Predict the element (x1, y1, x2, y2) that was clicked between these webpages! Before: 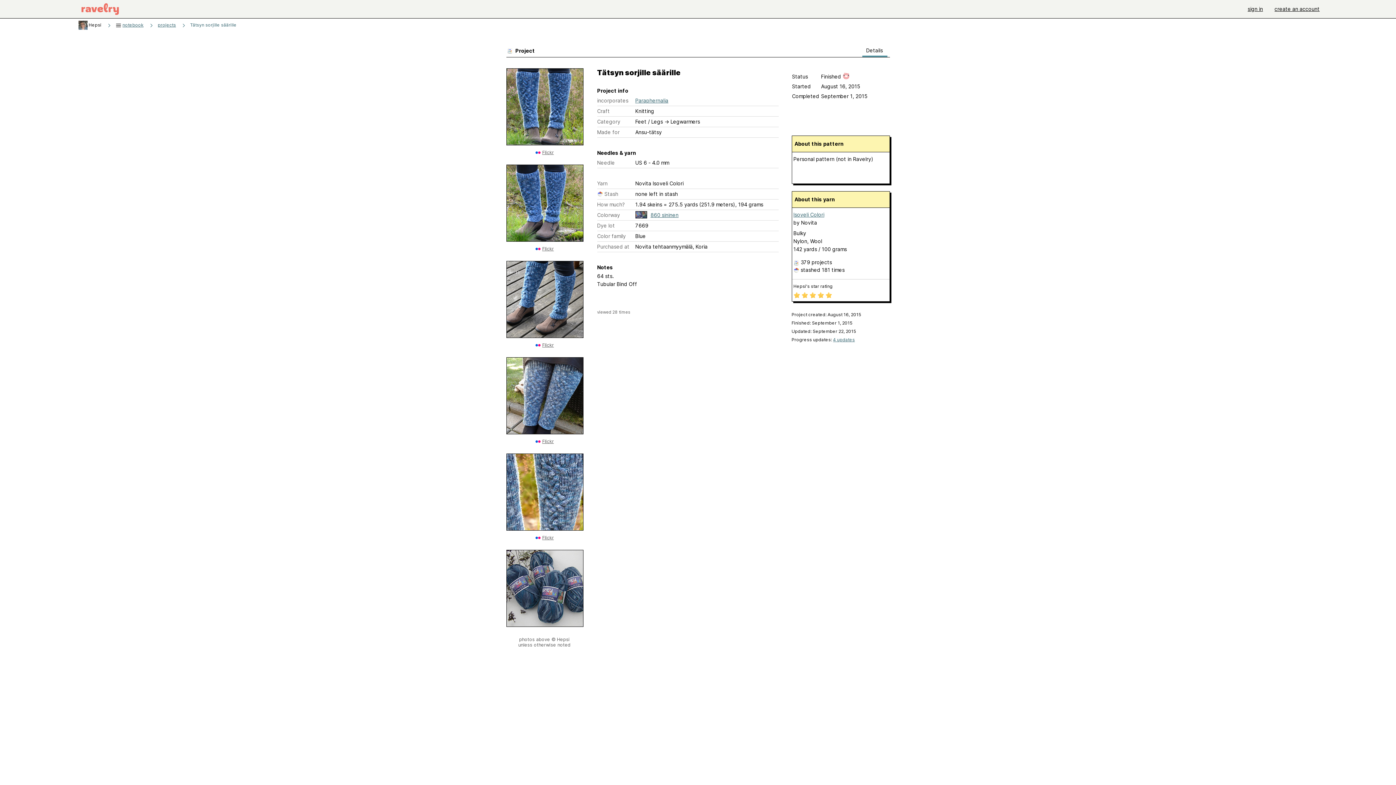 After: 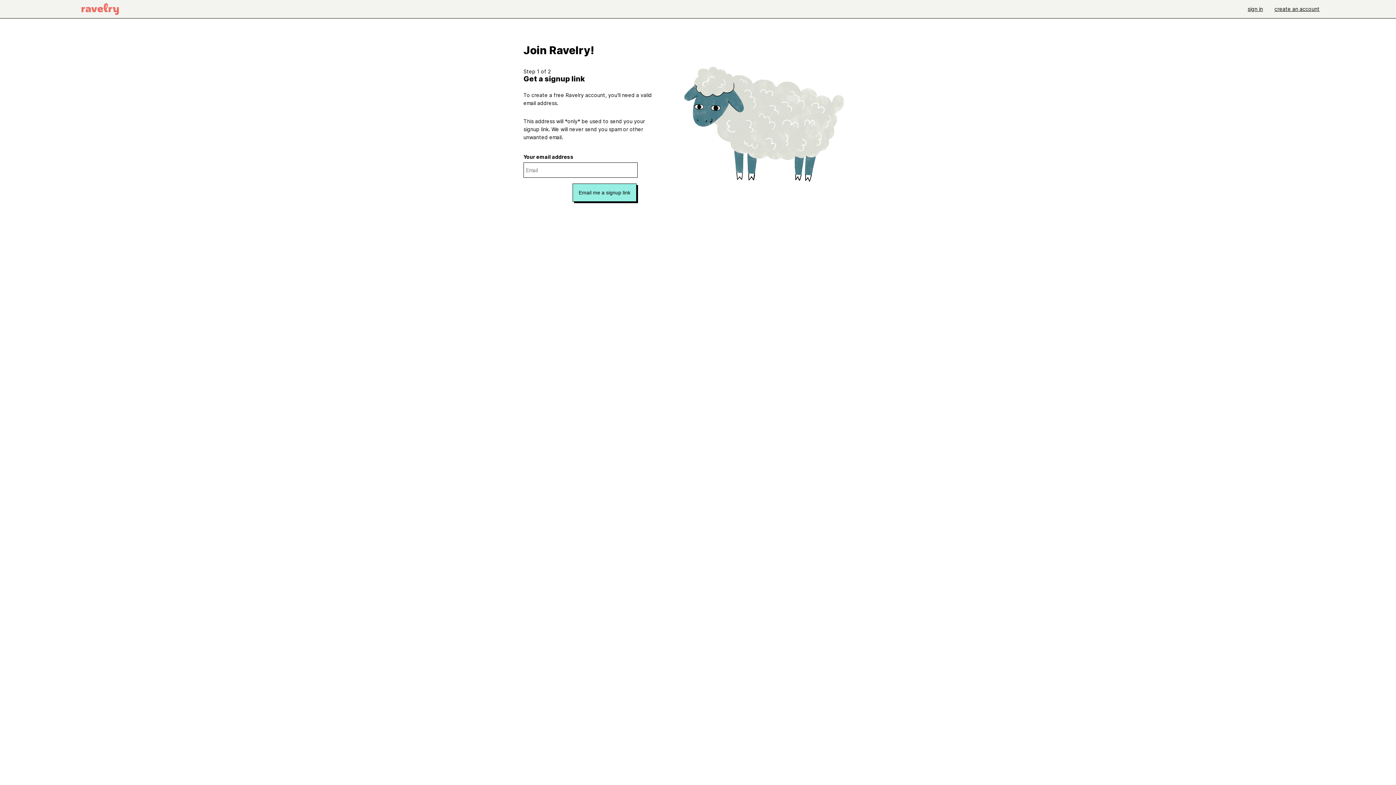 Action: label: create an account bbox: (1269, 0, 1325, 18)